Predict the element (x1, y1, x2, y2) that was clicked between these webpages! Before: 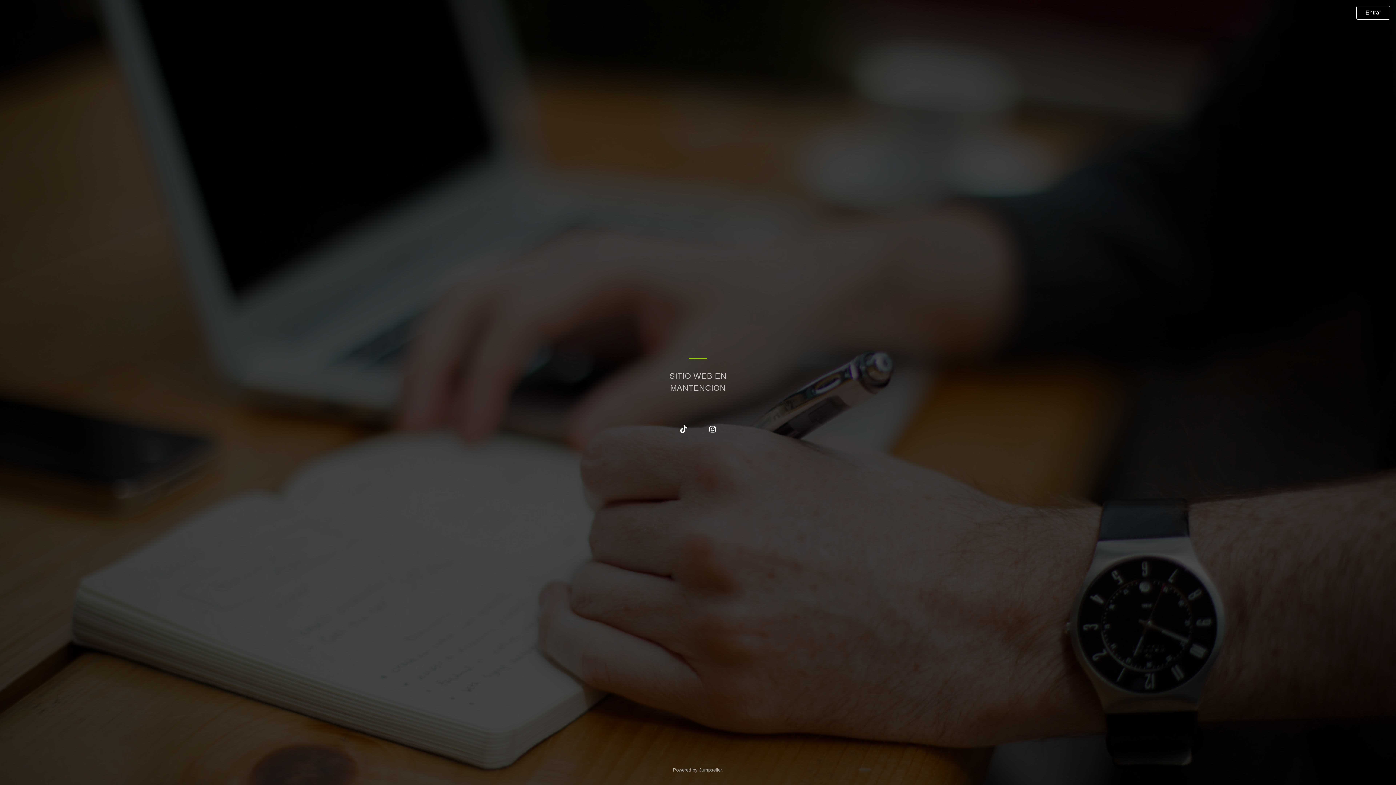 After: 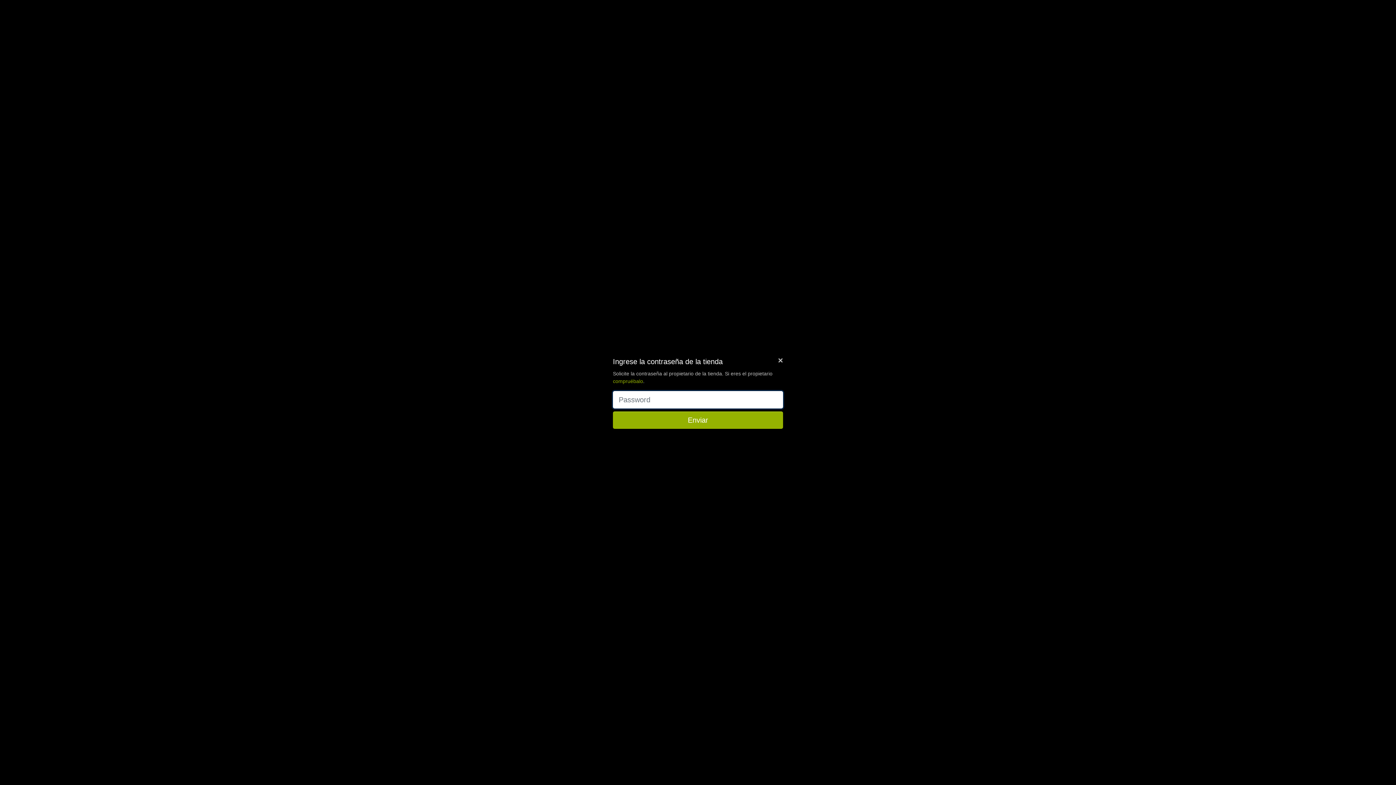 Action: bbox: (1356, 5, 1390, 19) label: Entrar